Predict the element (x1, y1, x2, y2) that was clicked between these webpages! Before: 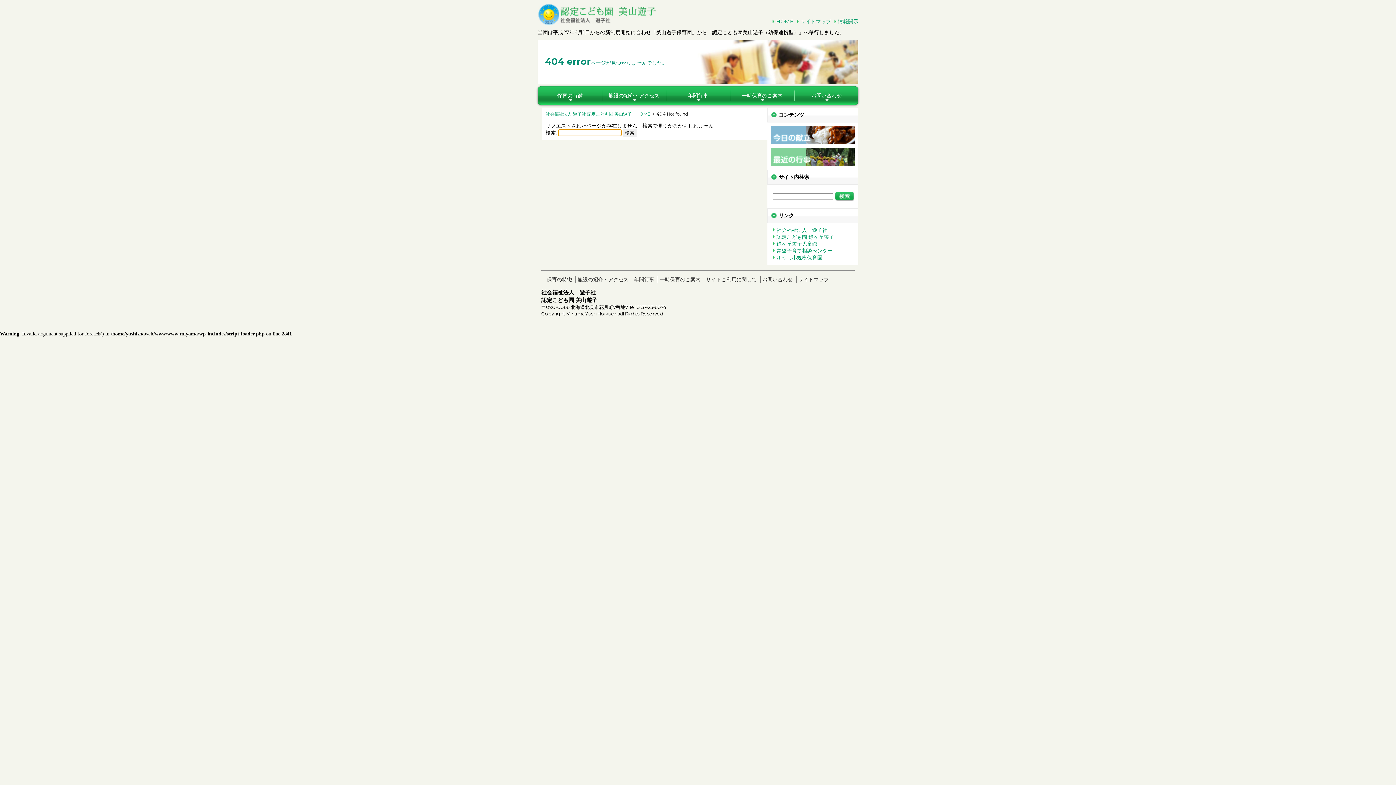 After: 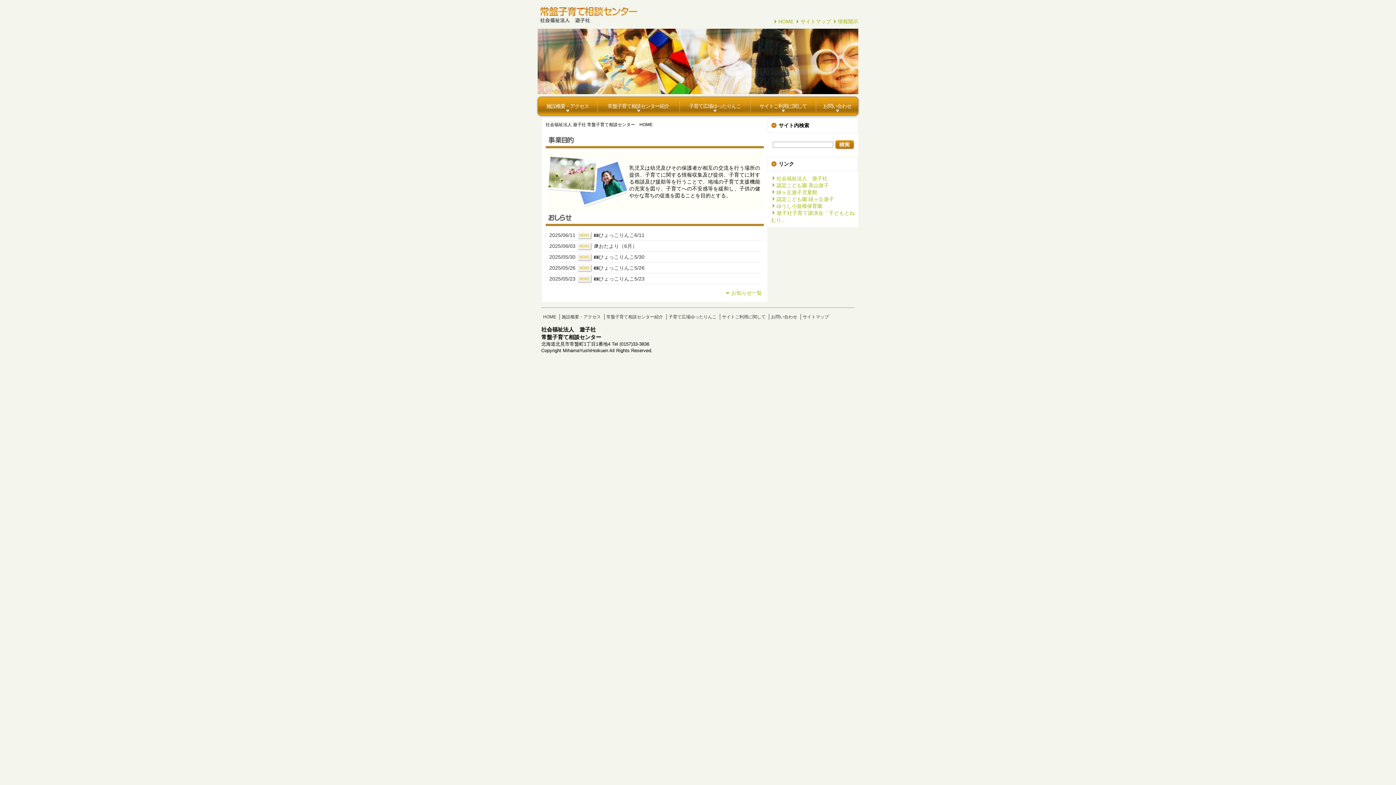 Action: label: 常盤子育て相談センター bbox: (776, 247, 832, 254)